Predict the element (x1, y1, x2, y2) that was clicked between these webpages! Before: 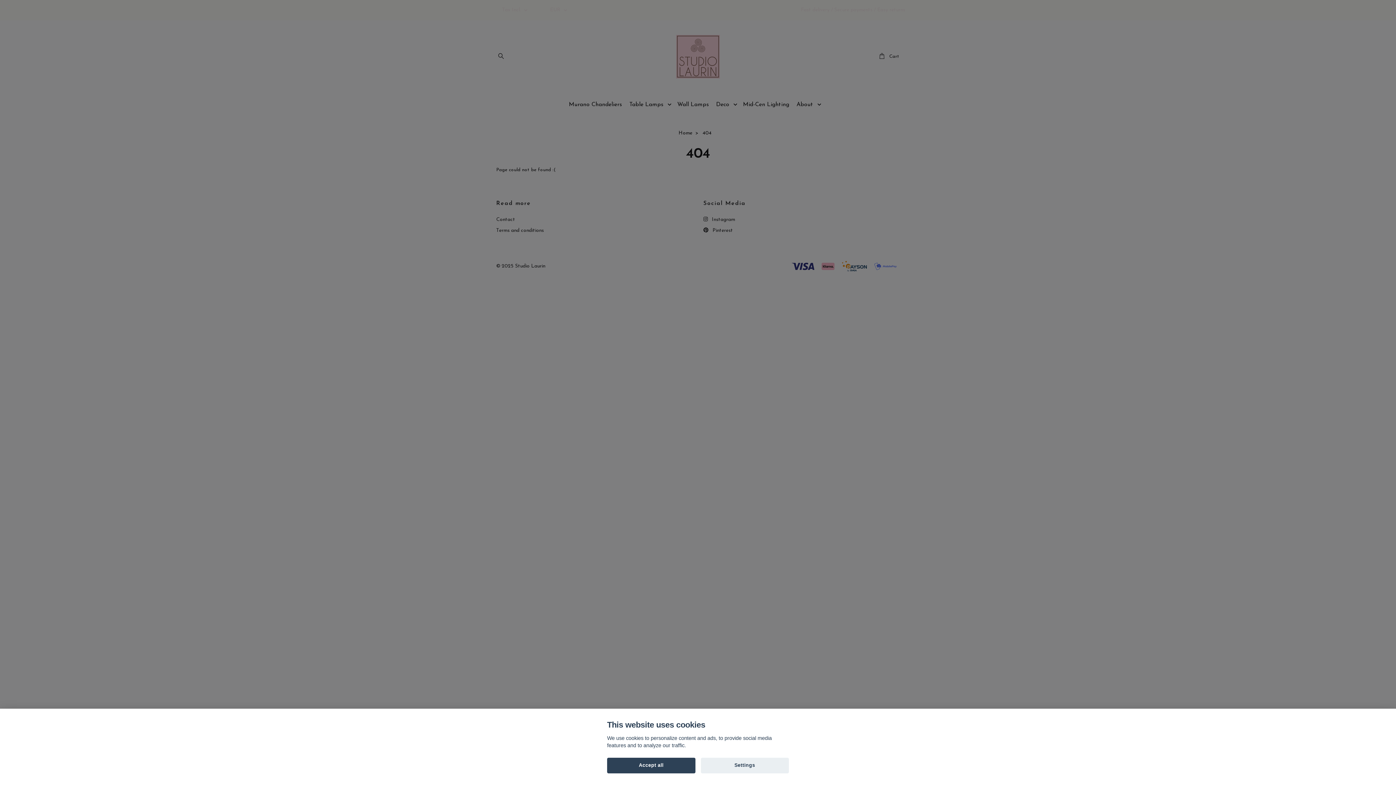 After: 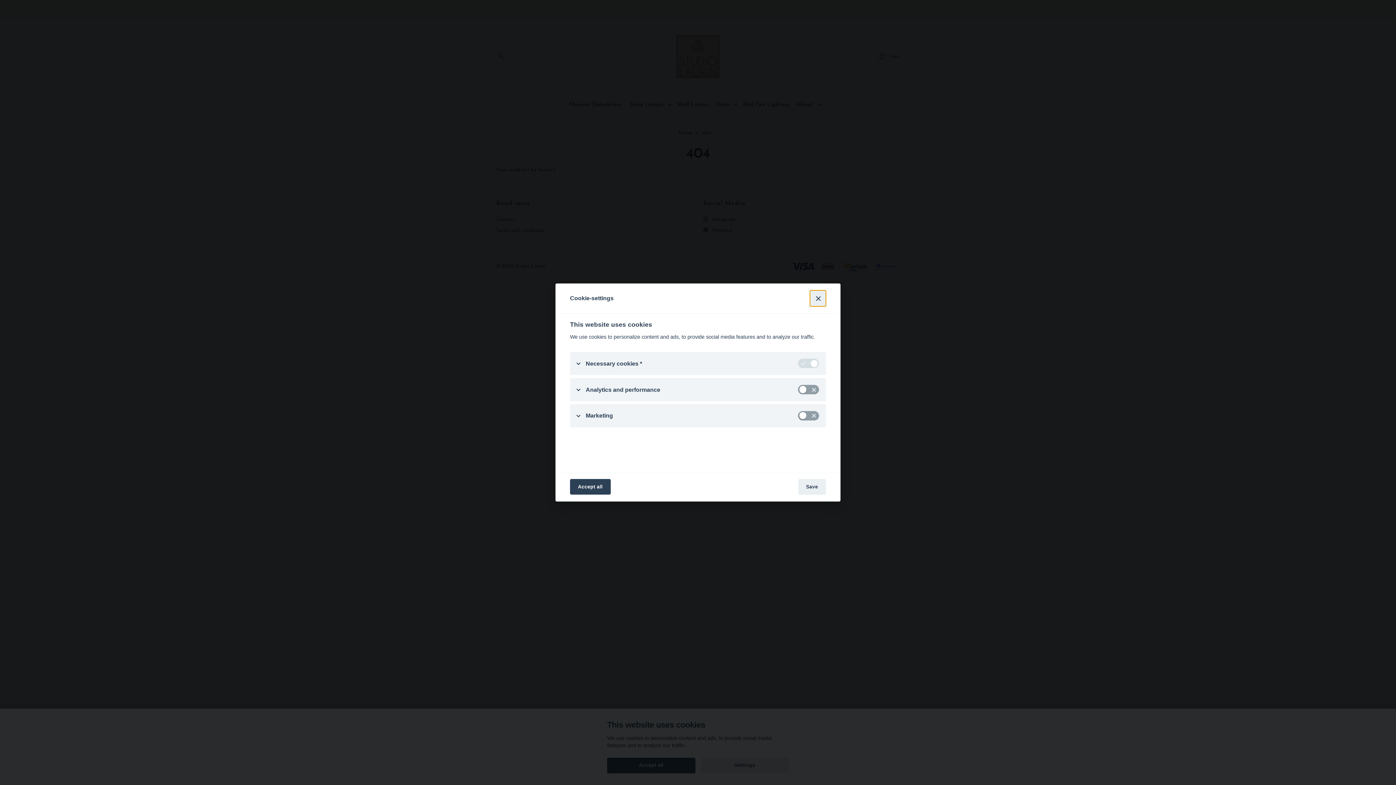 Action: bbox: (700, 758, 789, 773) label: Settings